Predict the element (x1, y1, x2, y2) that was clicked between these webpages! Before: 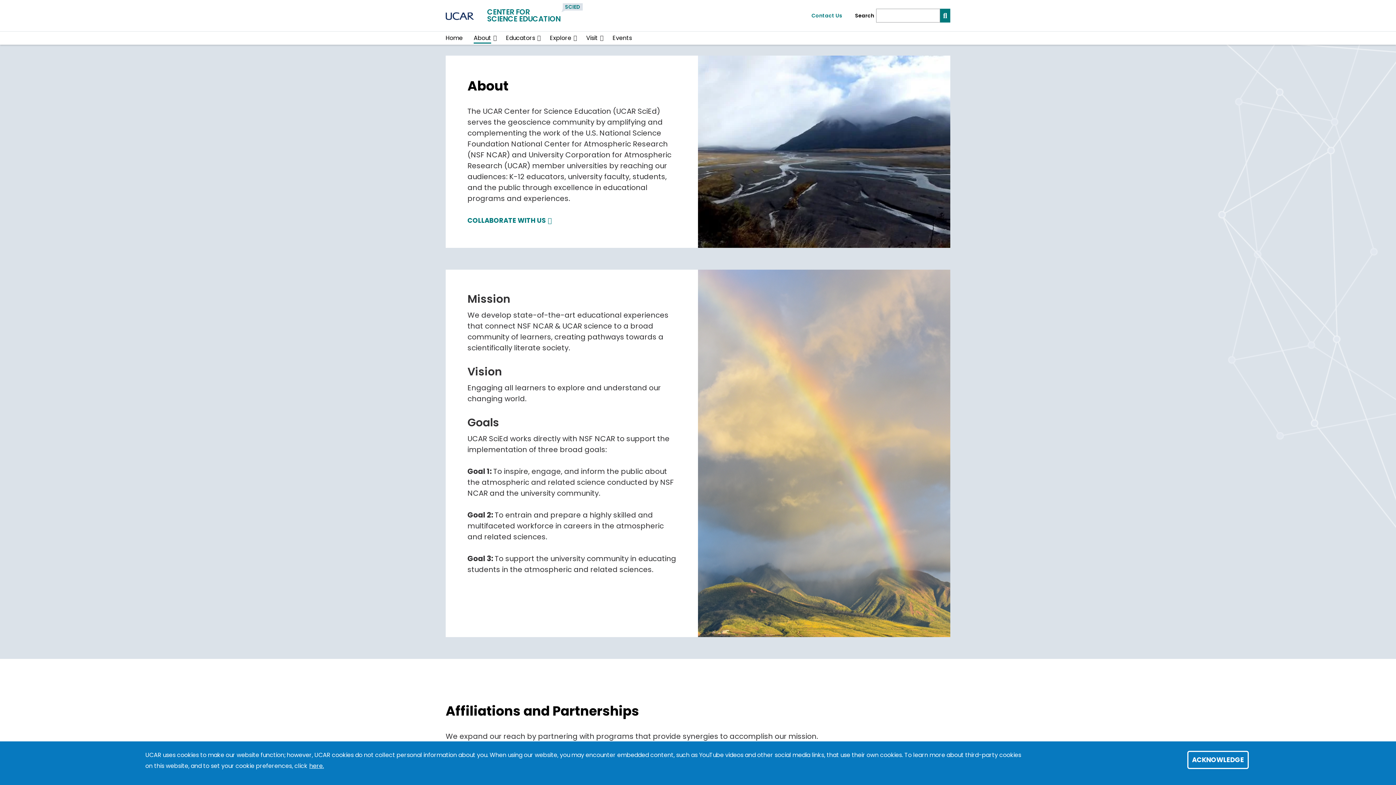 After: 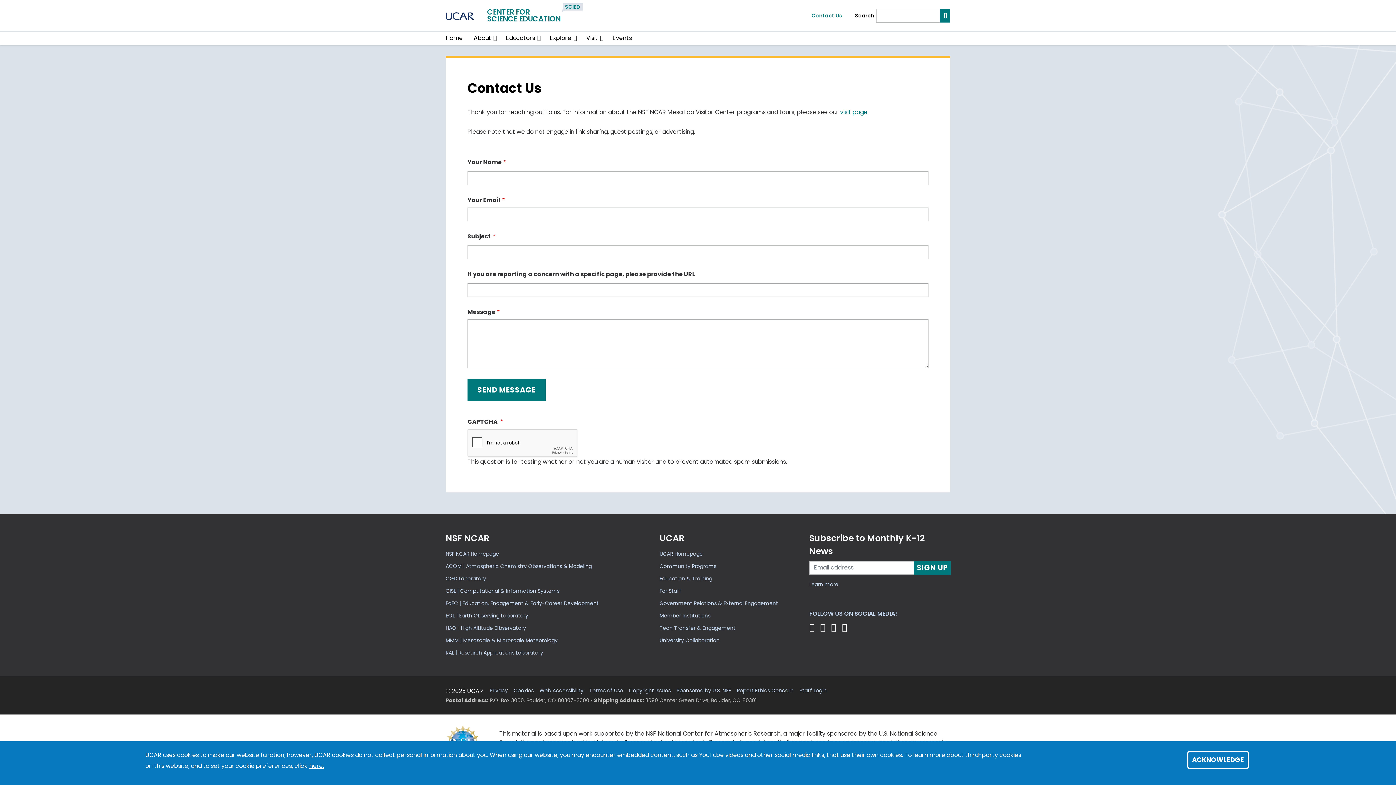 Action: bbox: (811, 12, 842, 19) label: Contact Us